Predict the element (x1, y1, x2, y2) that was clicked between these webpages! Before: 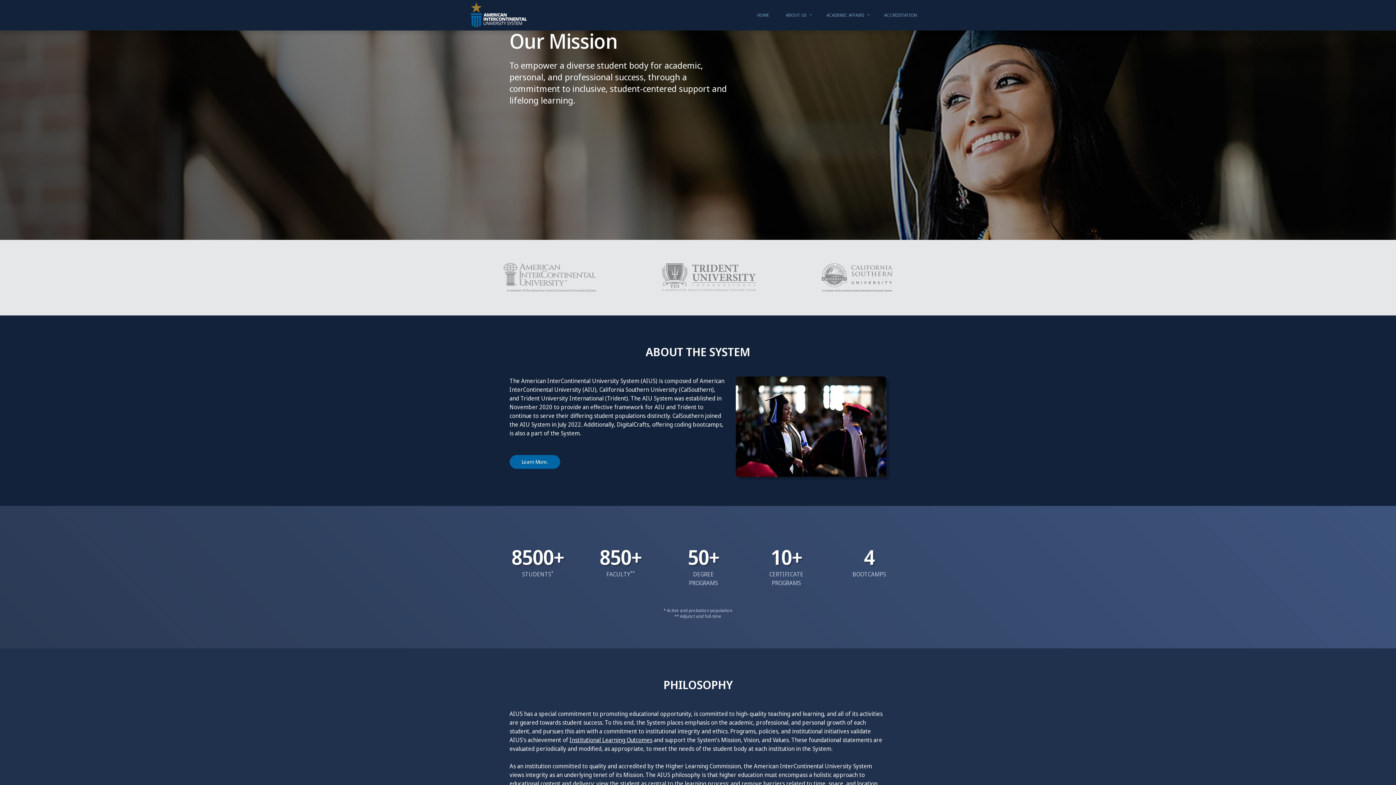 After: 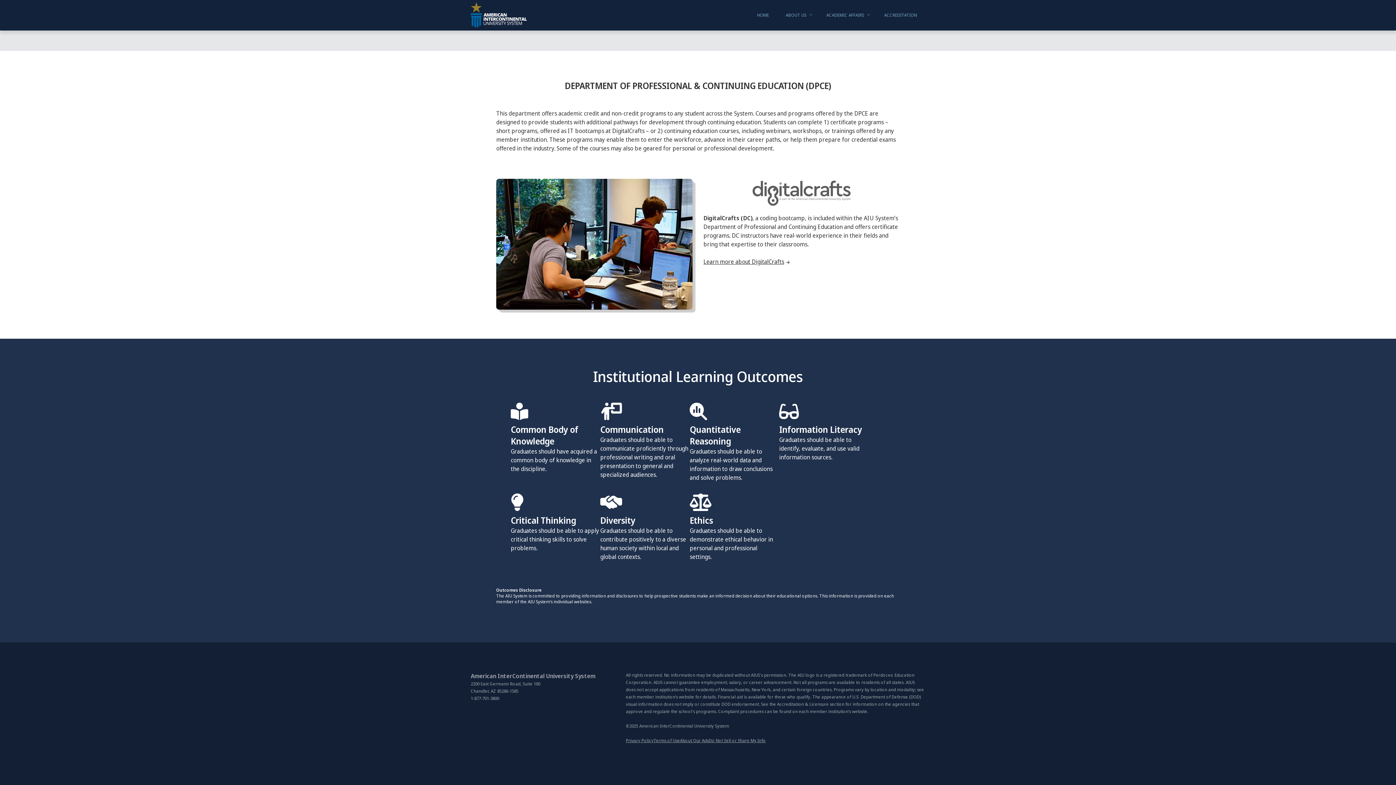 Action: label: Institutional Learning Outcomes bbox: (569, 736, 652, 744)